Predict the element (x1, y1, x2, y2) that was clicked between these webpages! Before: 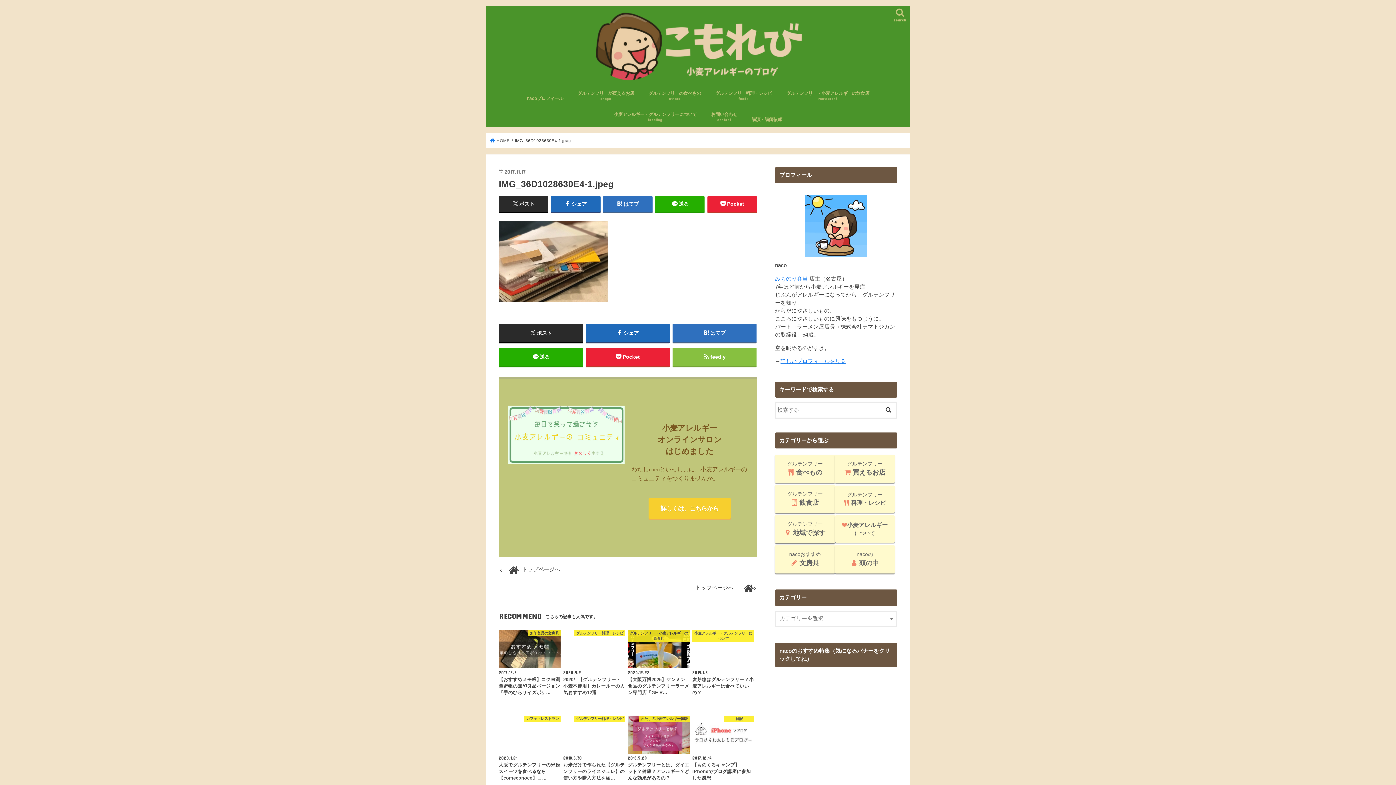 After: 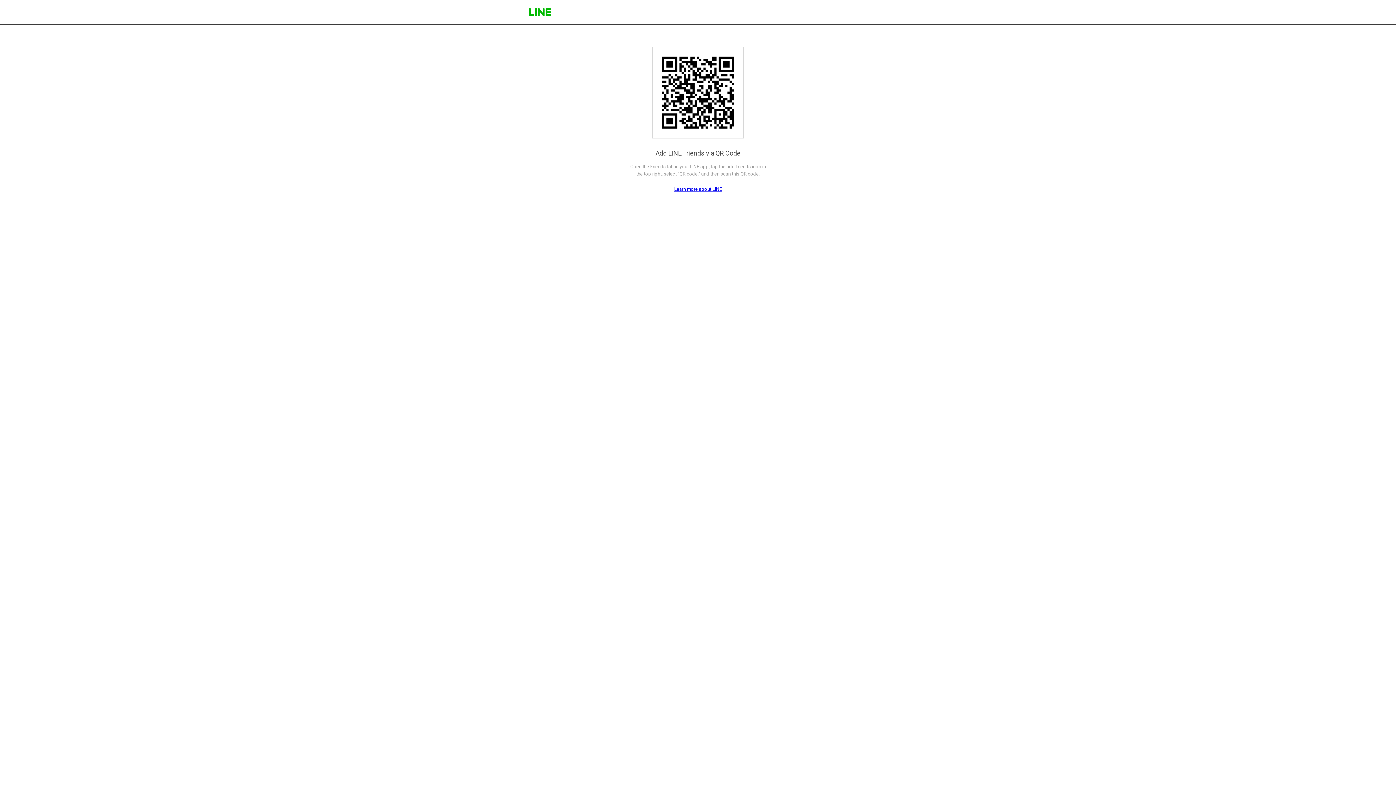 Action: bbox: (775, 672, 897, 781)